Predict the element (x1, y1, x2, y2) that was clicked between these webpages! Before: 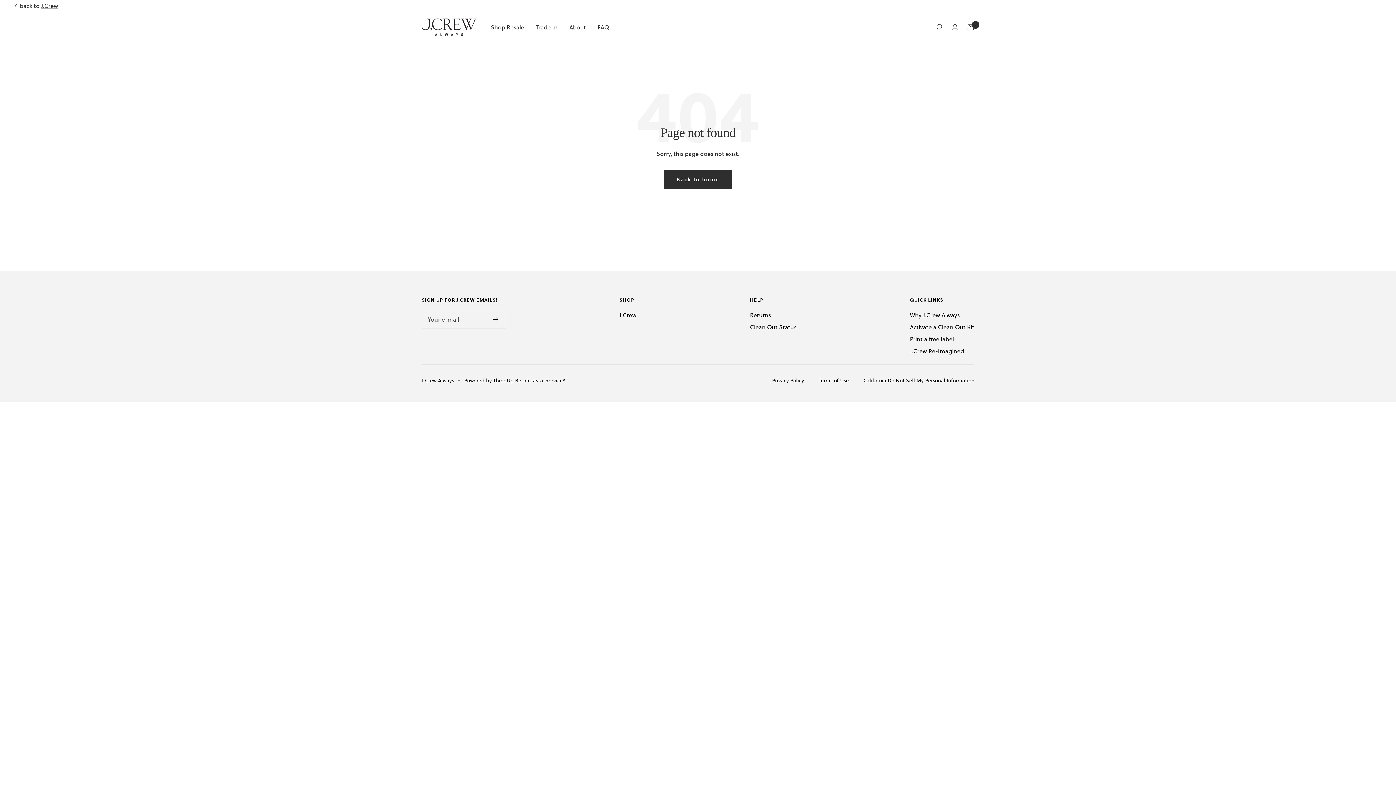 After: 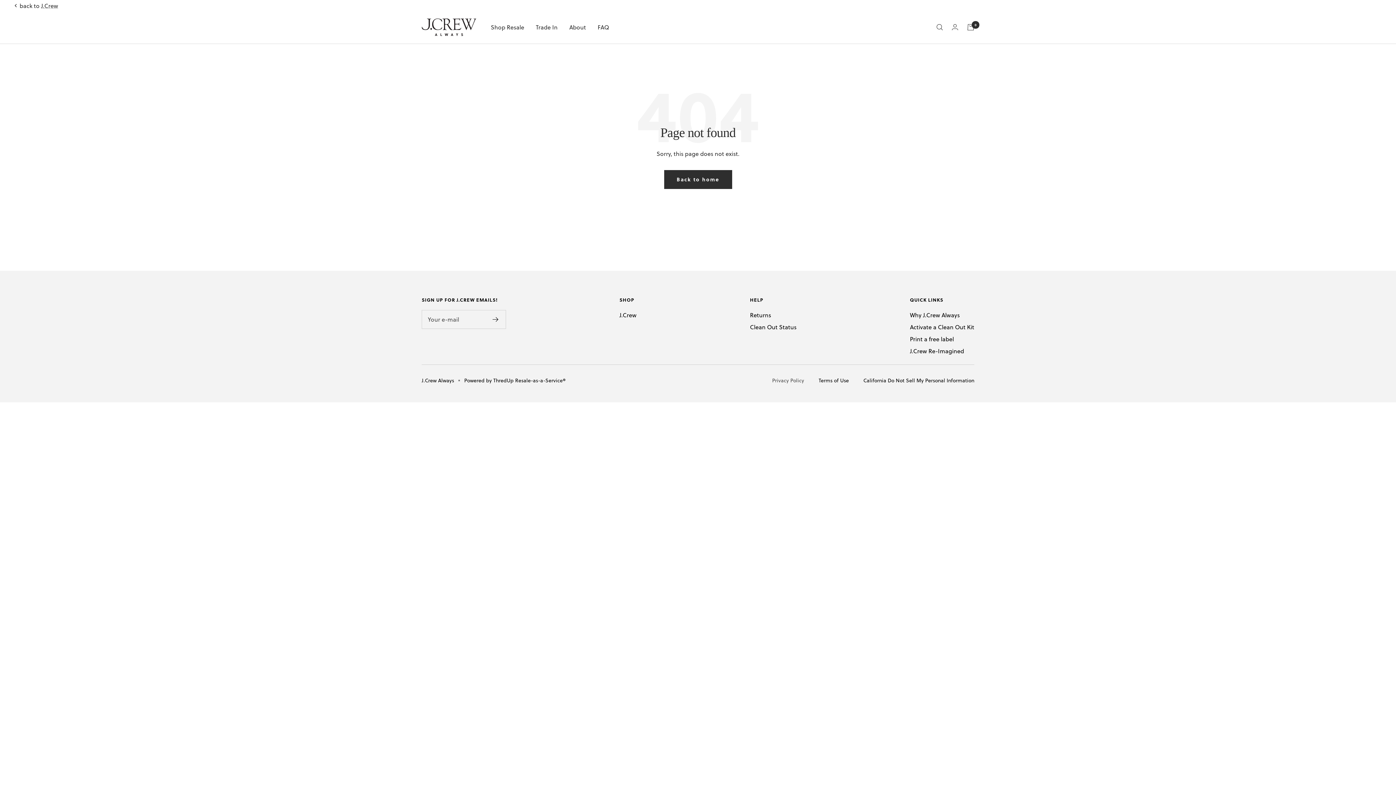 Action: bbox: (772, 376, 804, 384) label: Privacy Policy